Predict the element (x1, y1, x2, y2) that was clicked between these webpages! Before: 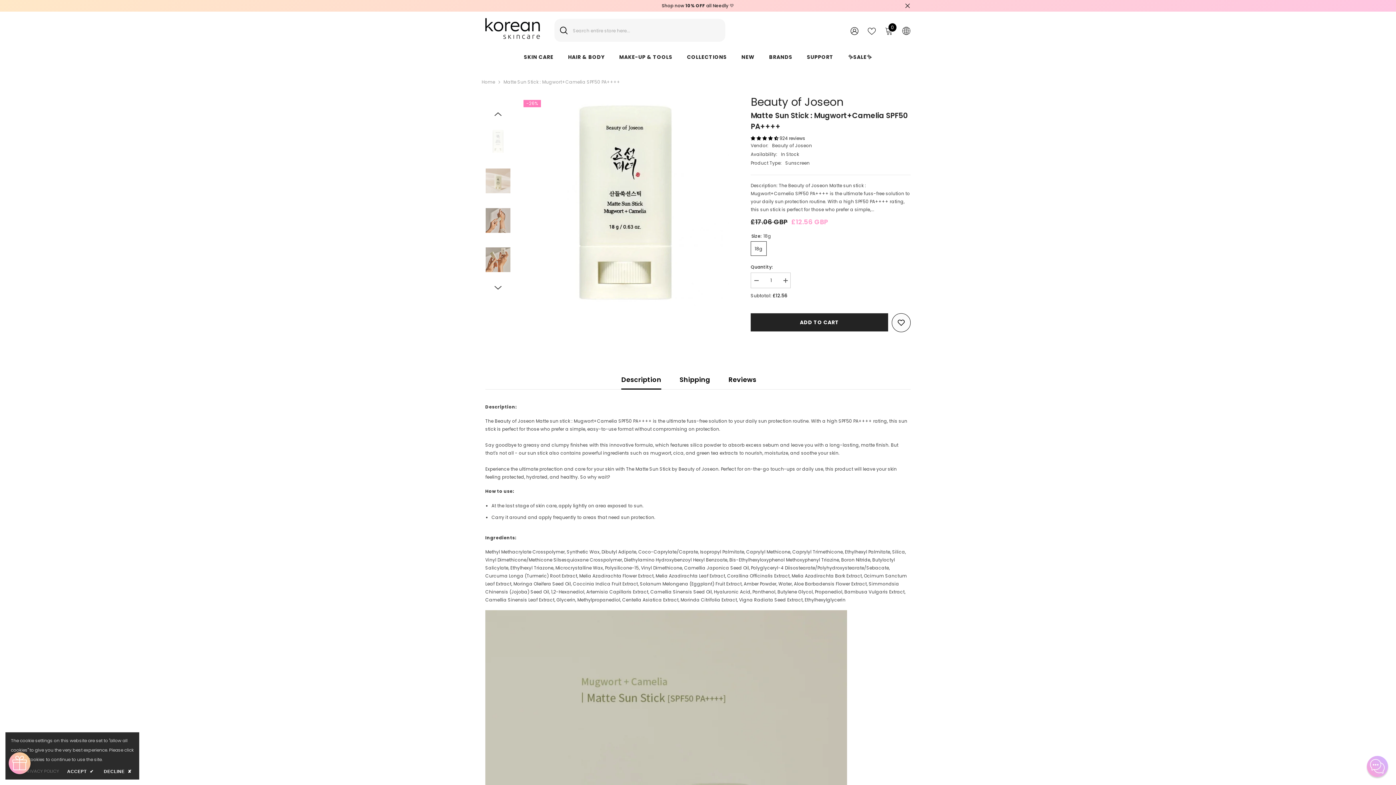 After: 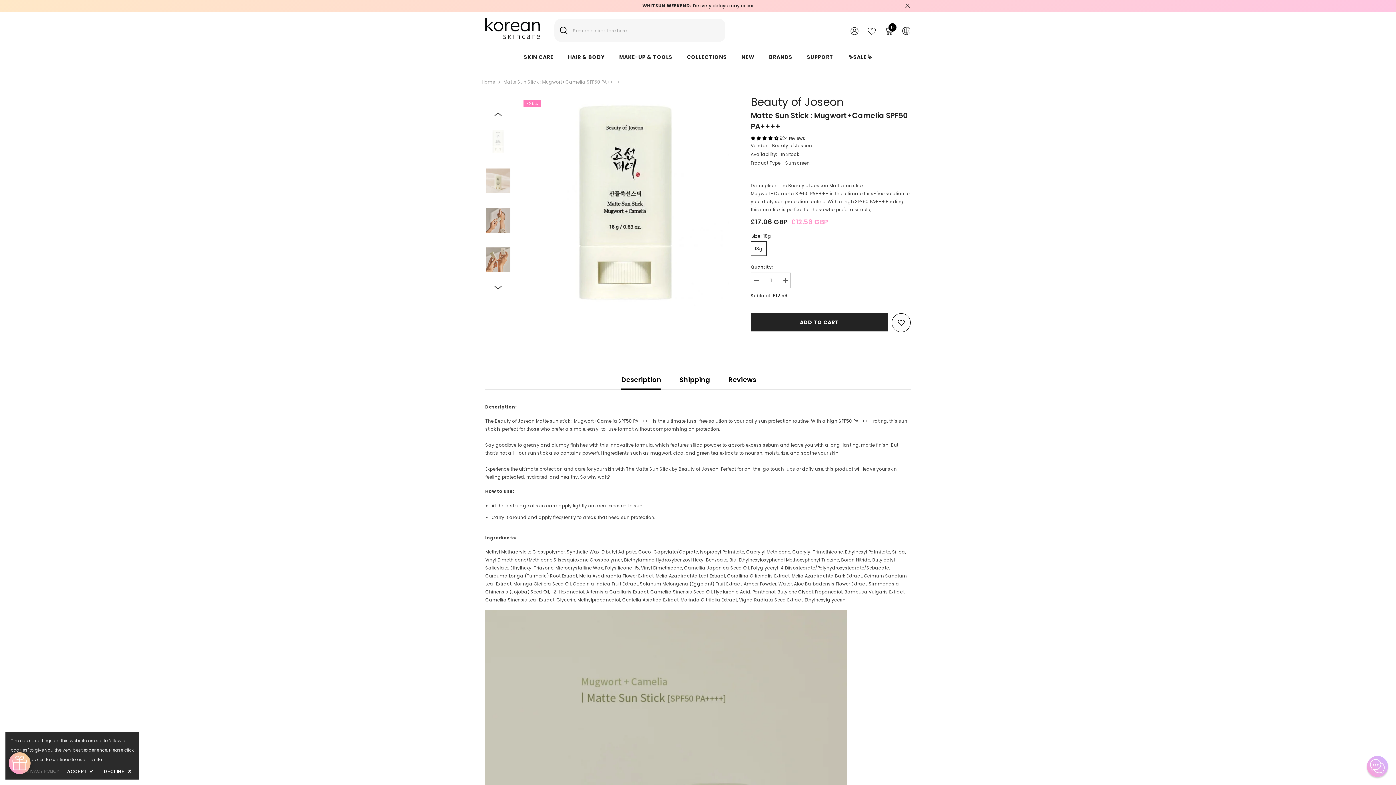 Action: label: PRIVACY POLICY bbox: (24, 767, 59, 775)